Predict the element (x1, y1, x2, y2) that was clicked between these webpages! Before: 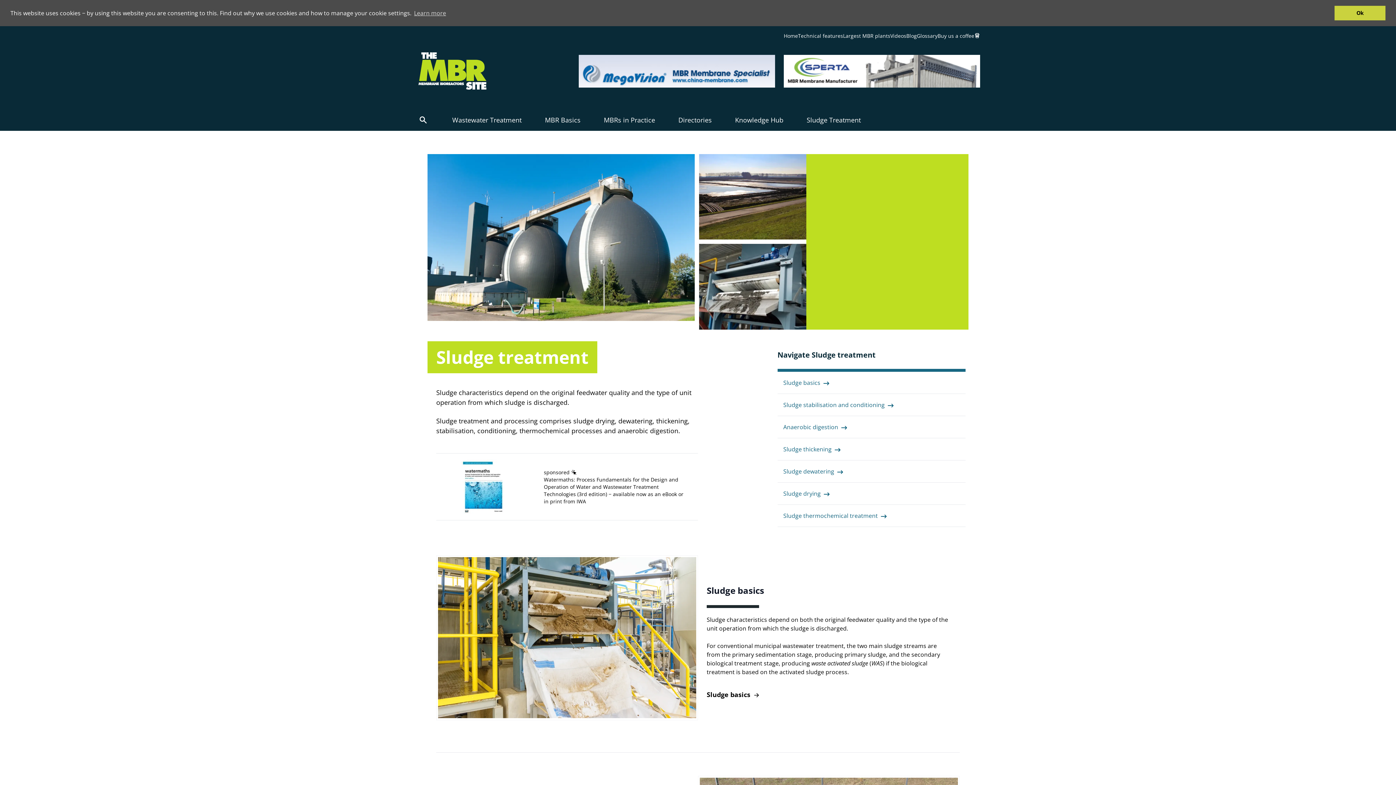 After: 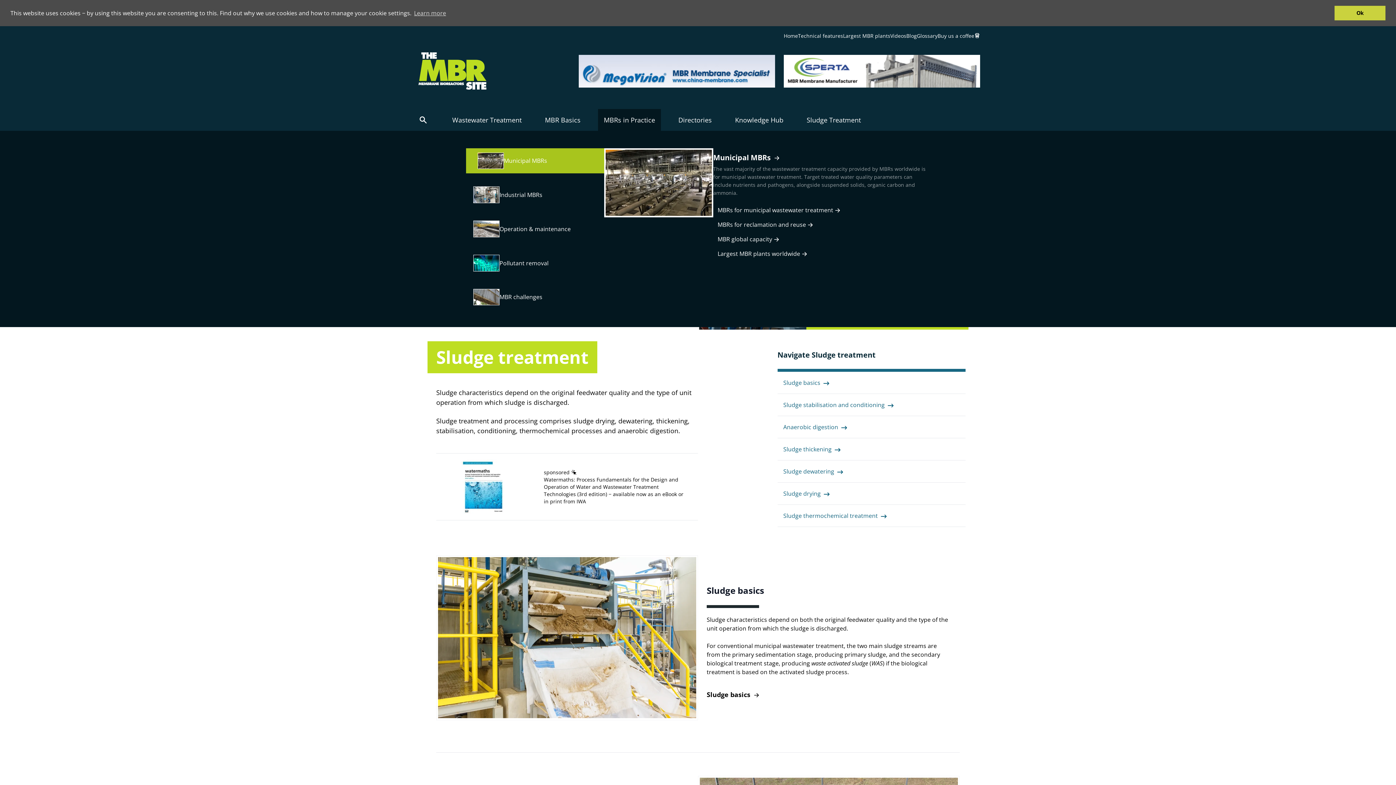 Action: label: MBRs in Practice bbox: (598, 108, 661, 130)